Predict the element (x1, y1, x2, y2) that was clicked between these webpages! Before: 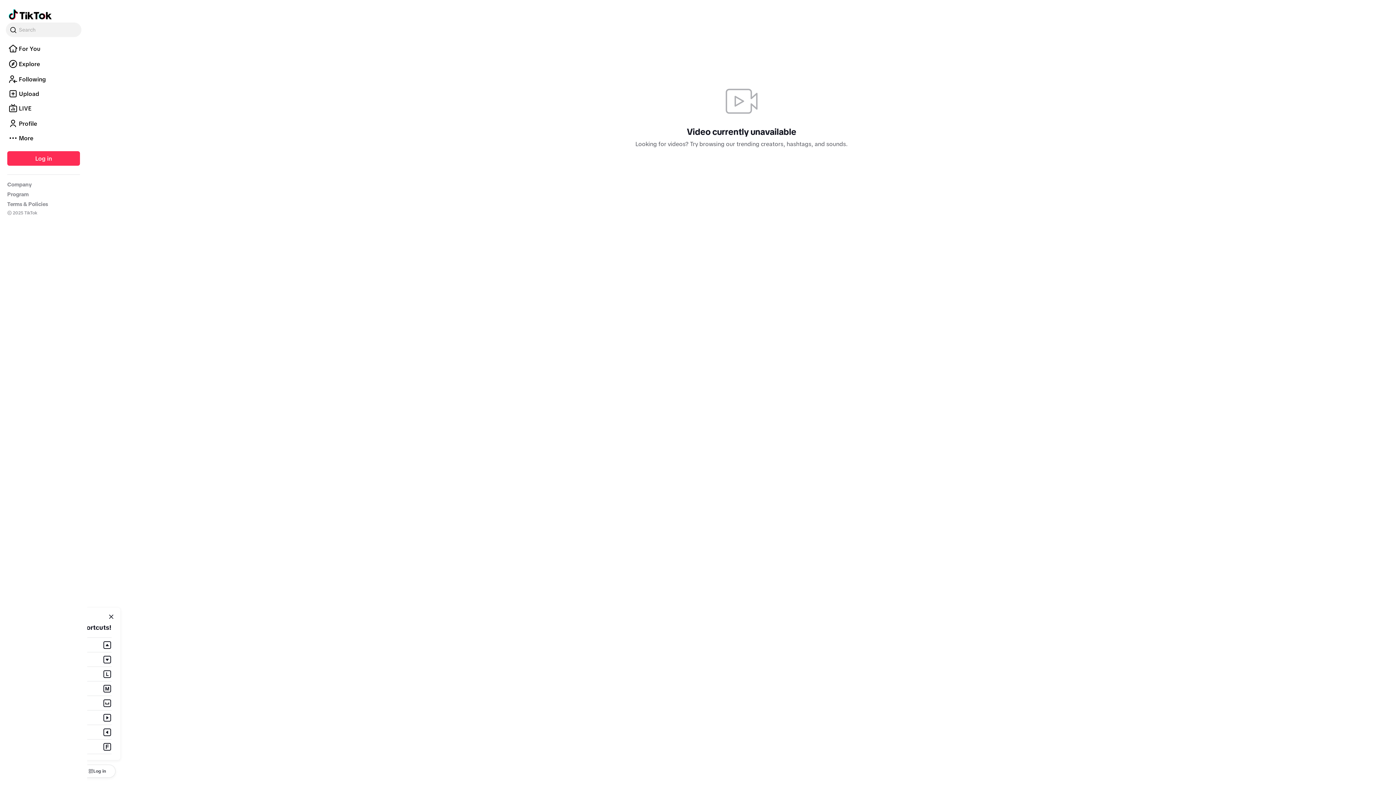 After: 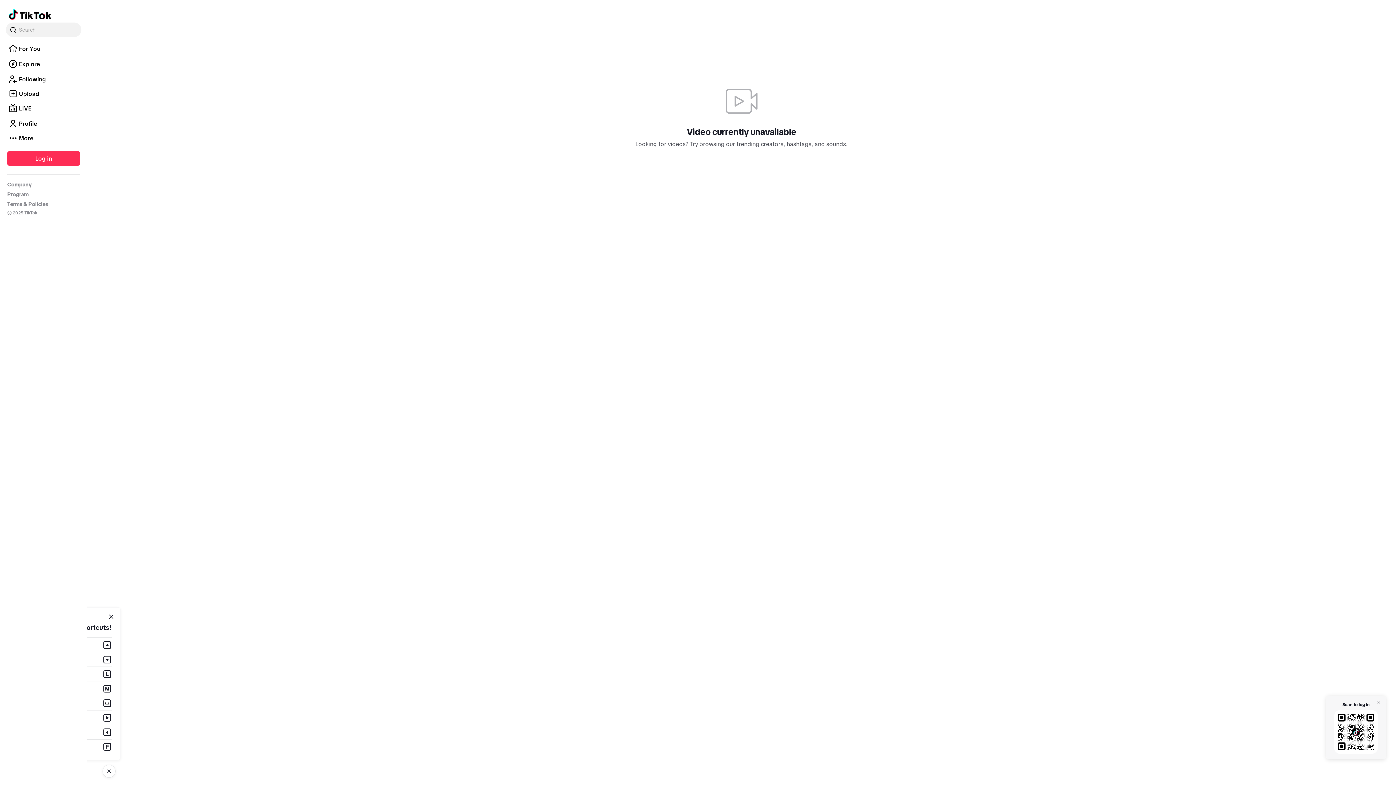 Action: bbox: (78, 765, 115, 778) label: Log in